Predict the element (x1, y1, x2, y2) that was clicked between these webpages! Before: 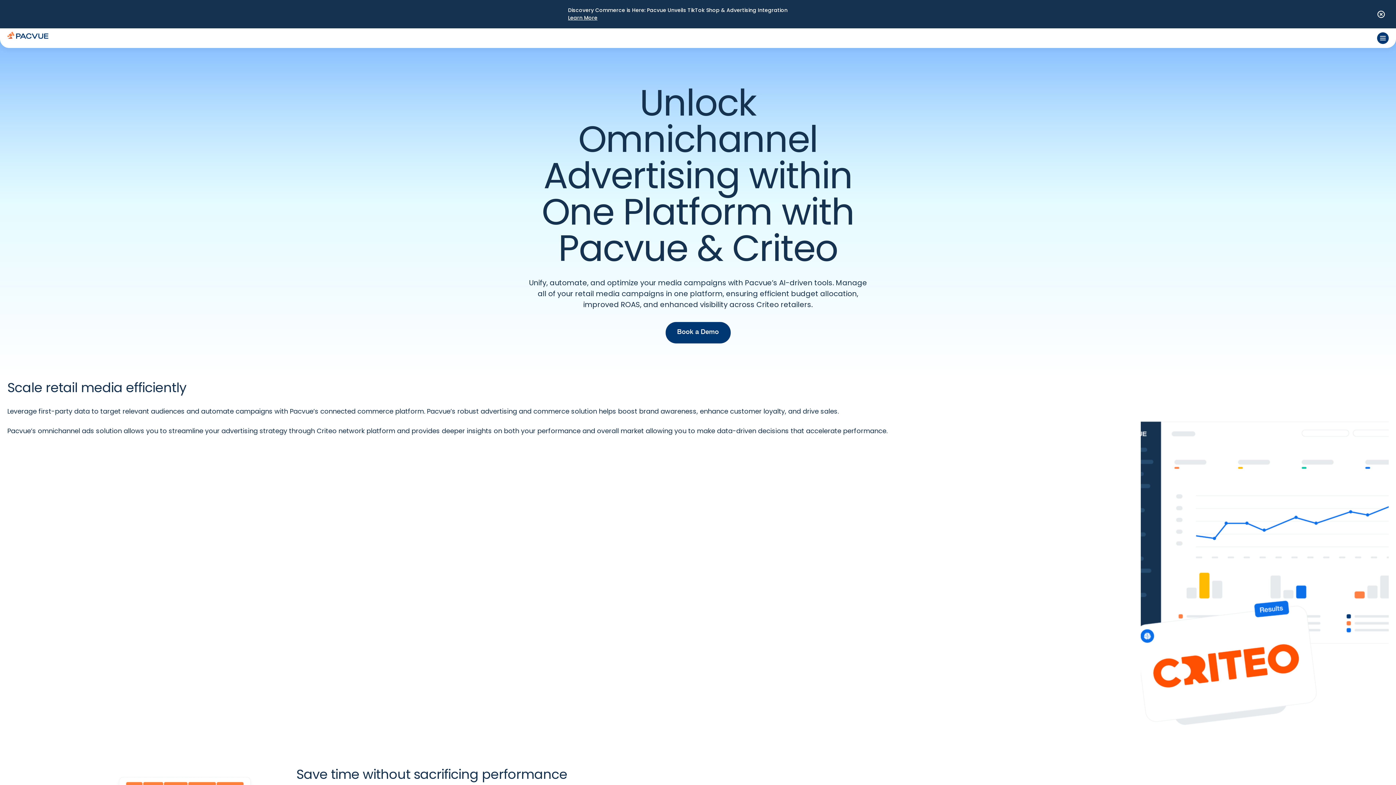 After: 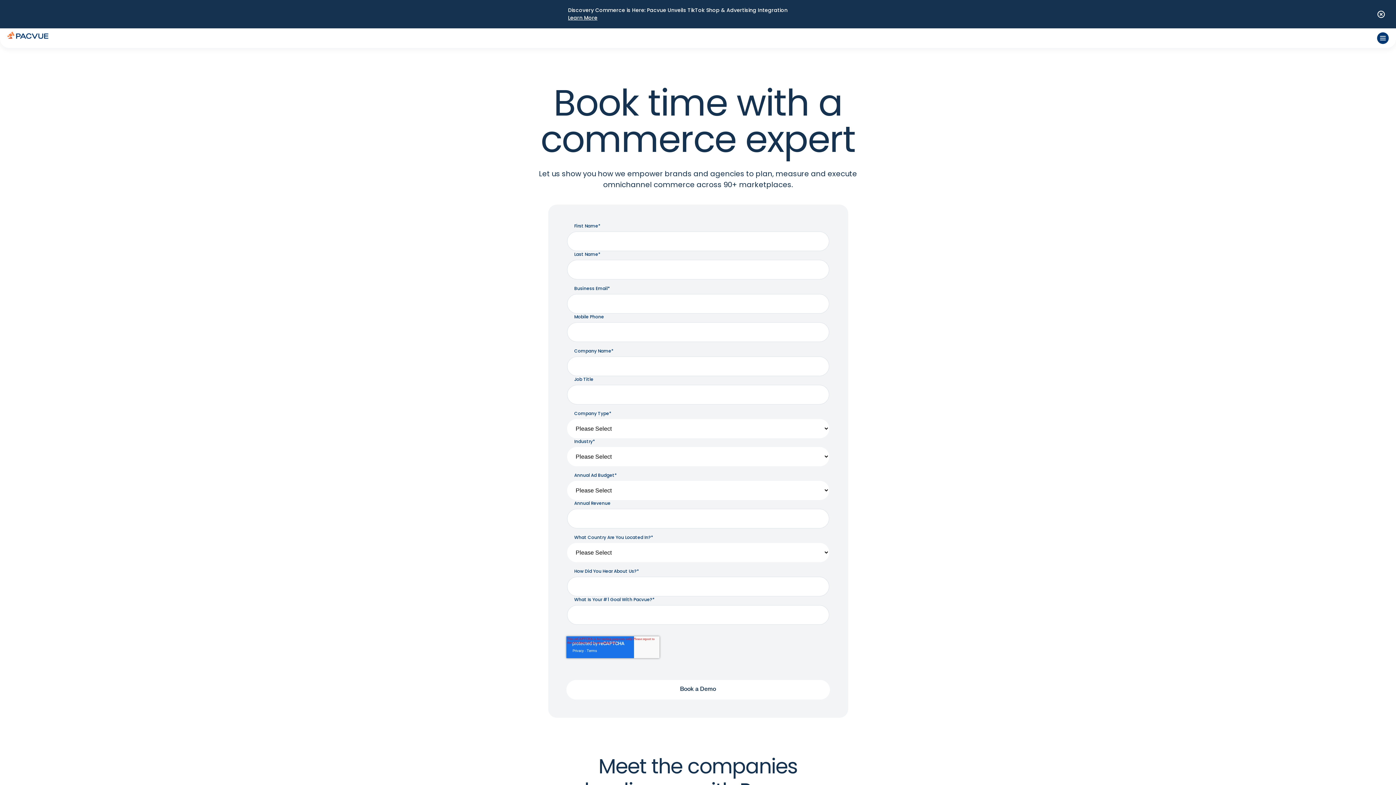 Action: label: Book a Demo bbox: (665, 322, 730, 343)